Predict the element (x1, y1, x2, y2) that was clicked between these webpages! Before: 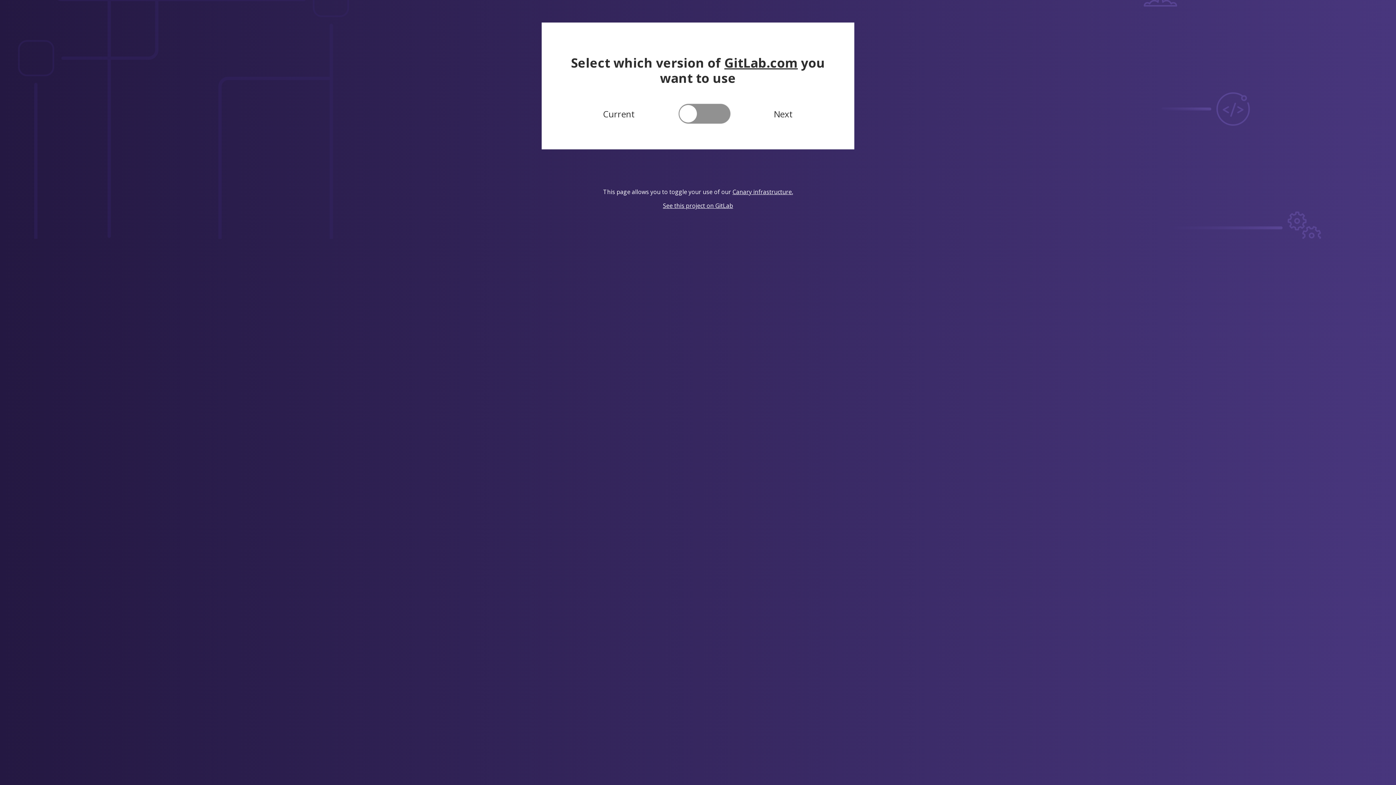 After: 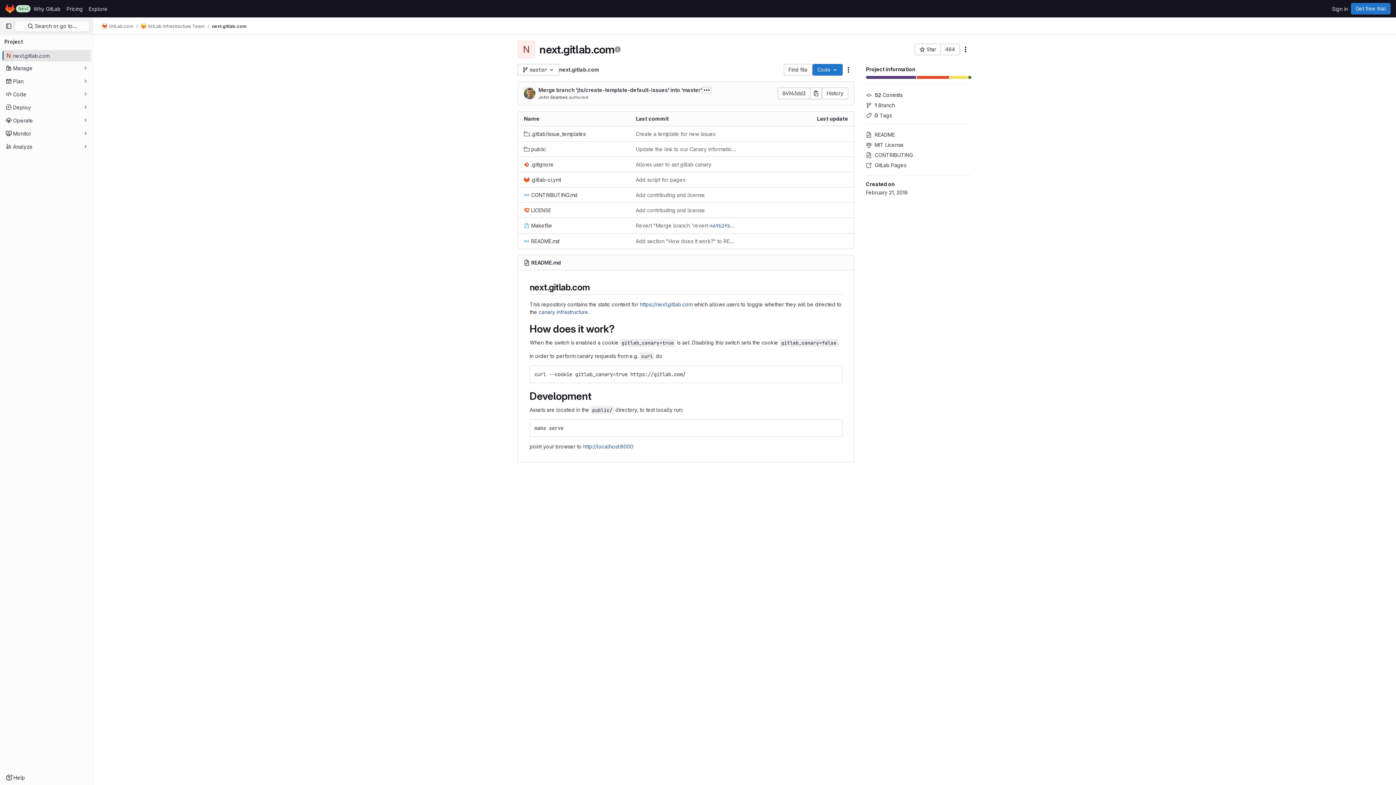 Action: label: See this project on GitLab bbox: (663, 201, 733, 209)